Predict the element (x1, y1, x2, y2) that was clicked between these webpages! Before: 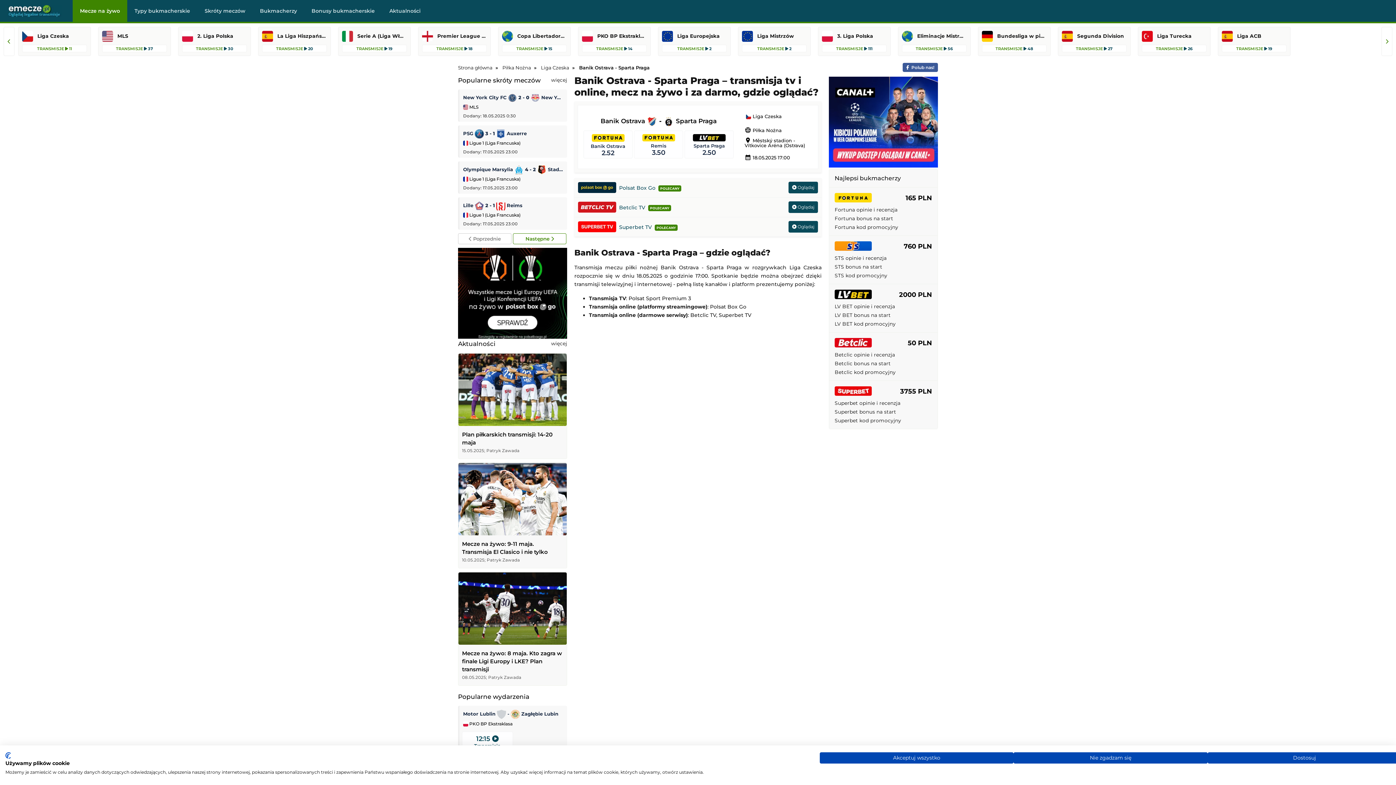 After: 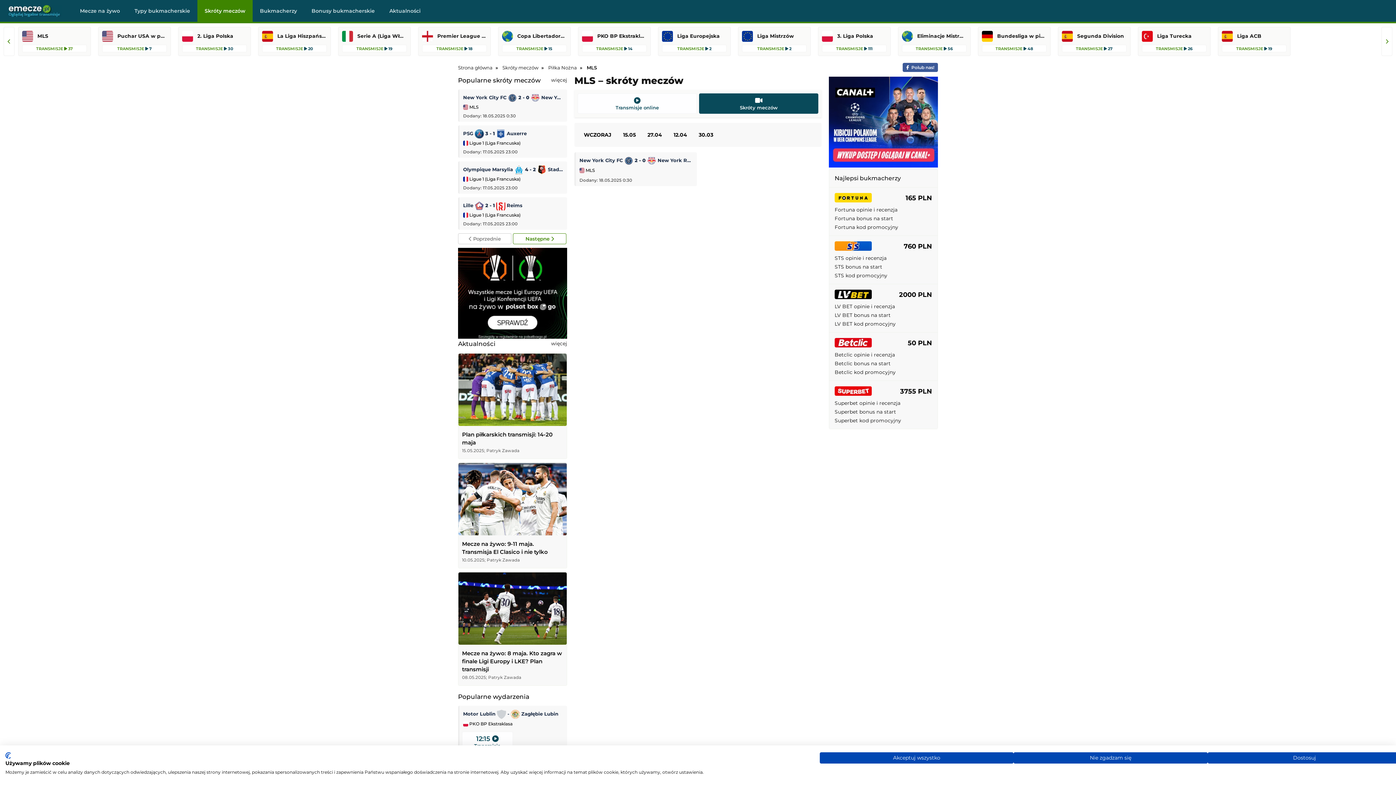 Action: bbox: (463, 103, 563, 113) label:  MLS